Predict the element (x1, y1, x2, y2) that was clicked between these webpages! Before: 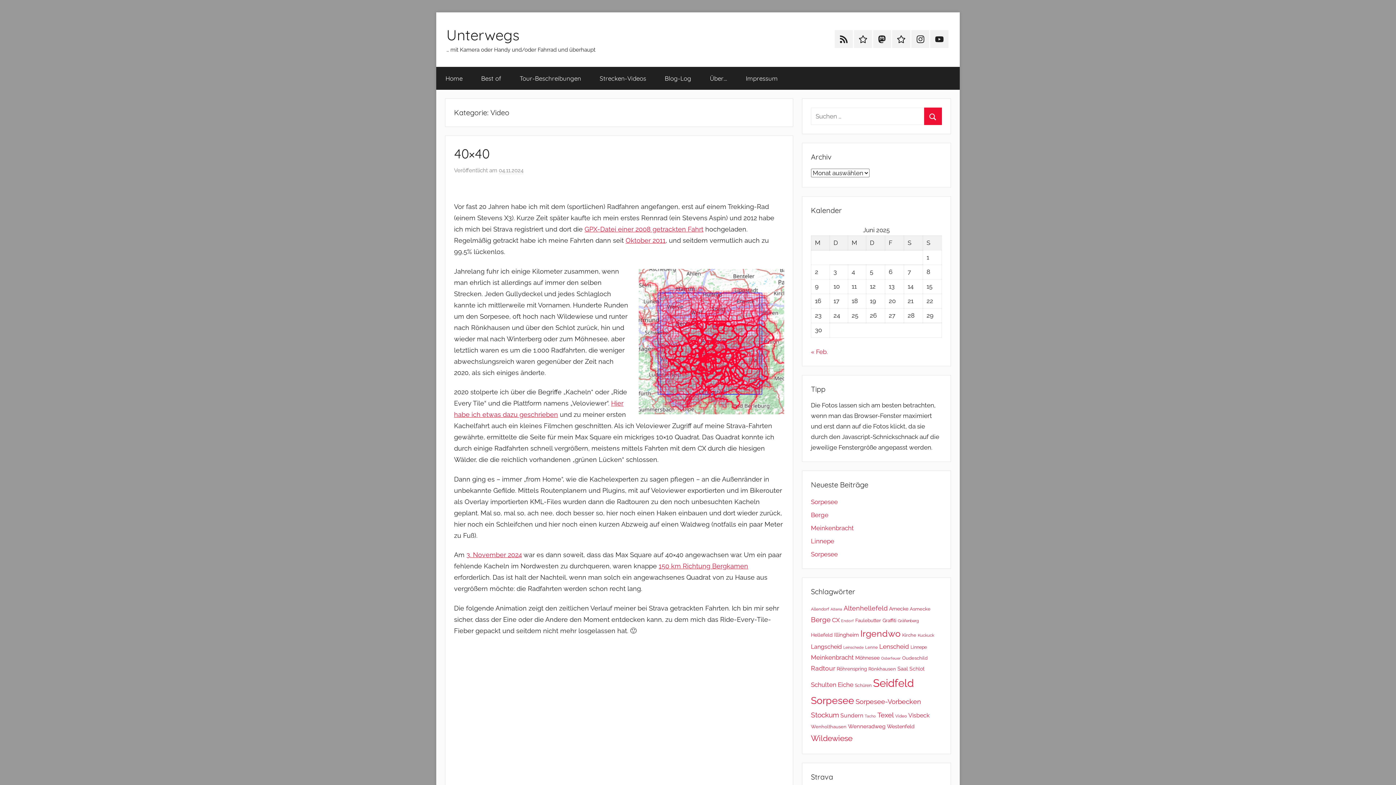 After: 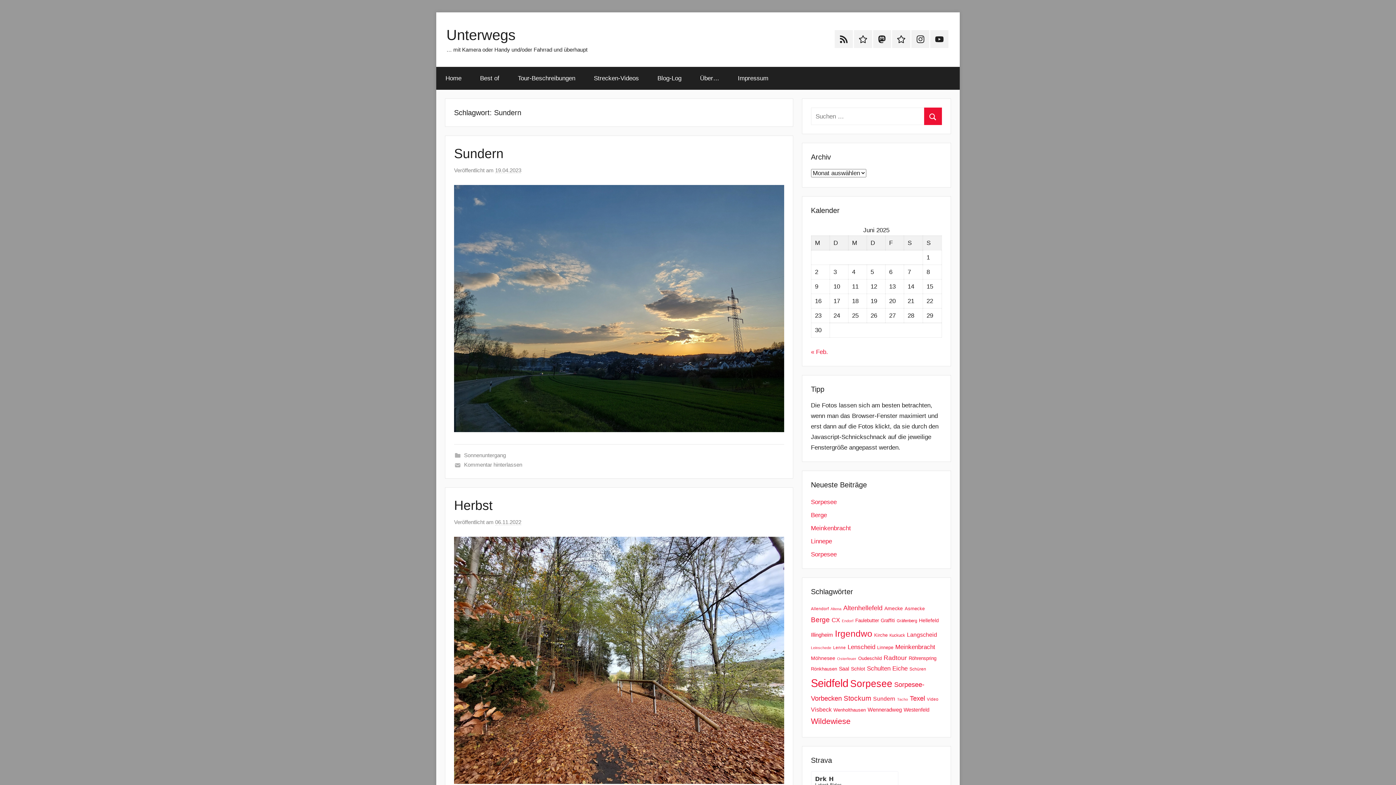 Action: bbox: (840, 712, 863, 719) label: Sundern (46 Einträge)